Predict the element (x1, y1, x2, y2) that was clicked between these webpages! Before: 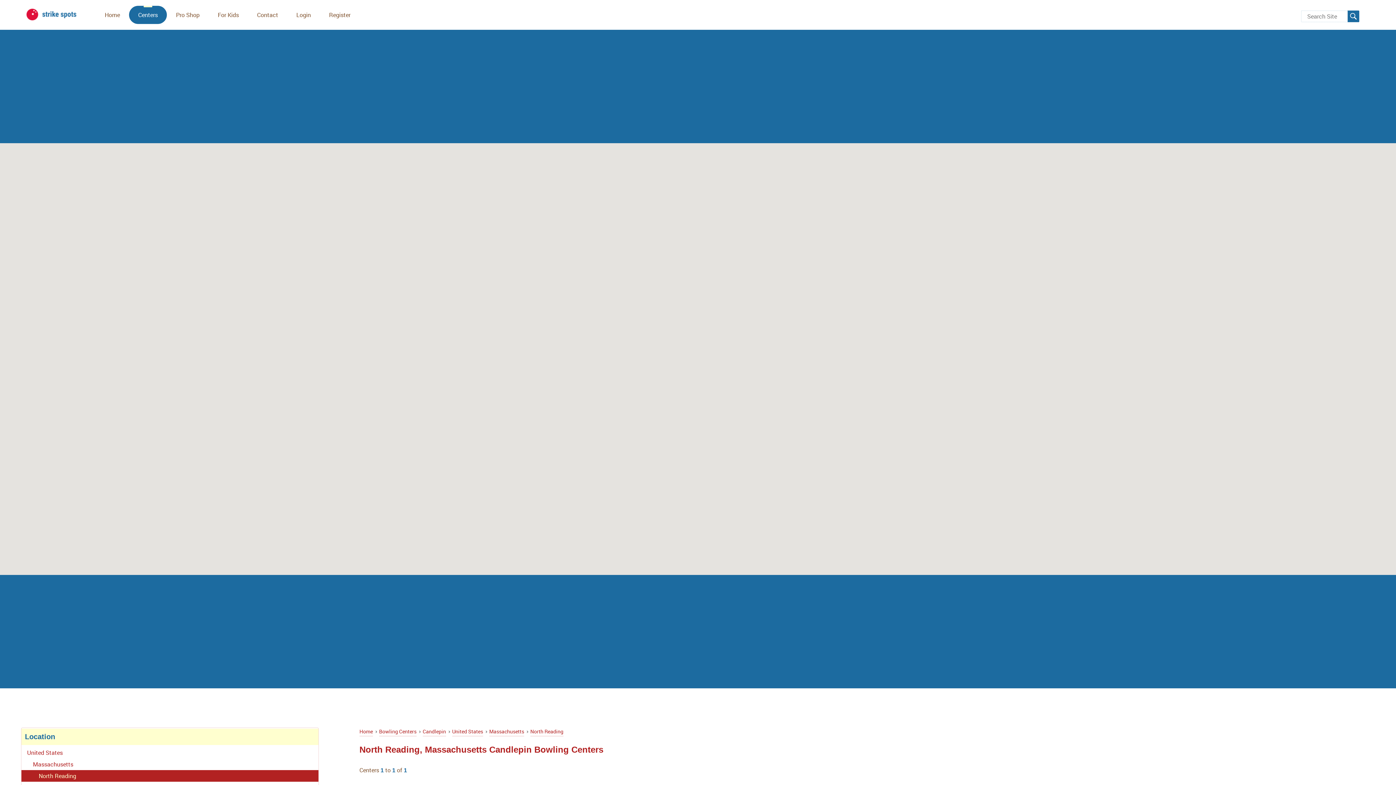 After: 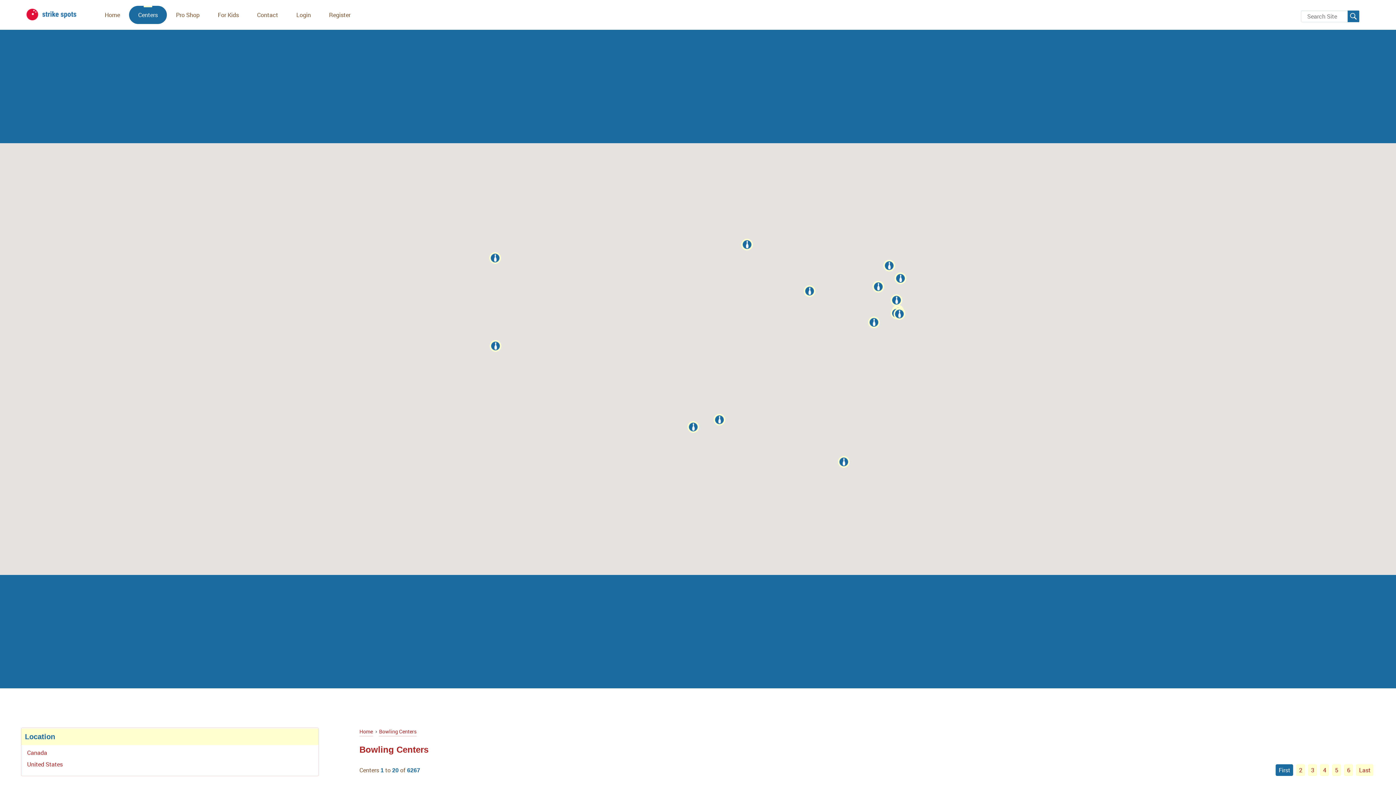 Action: label: Bowling Centers bbox: (379, 728, 416, 736)